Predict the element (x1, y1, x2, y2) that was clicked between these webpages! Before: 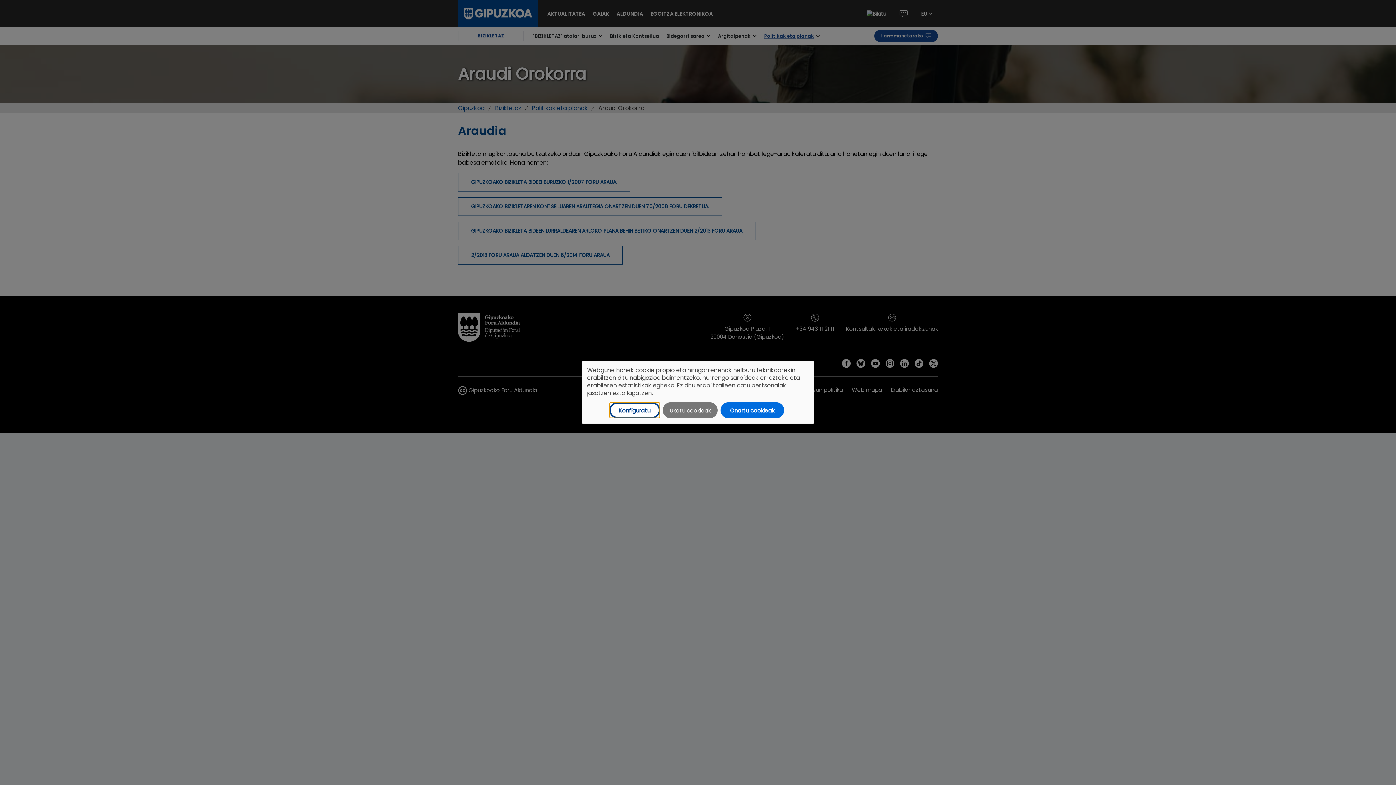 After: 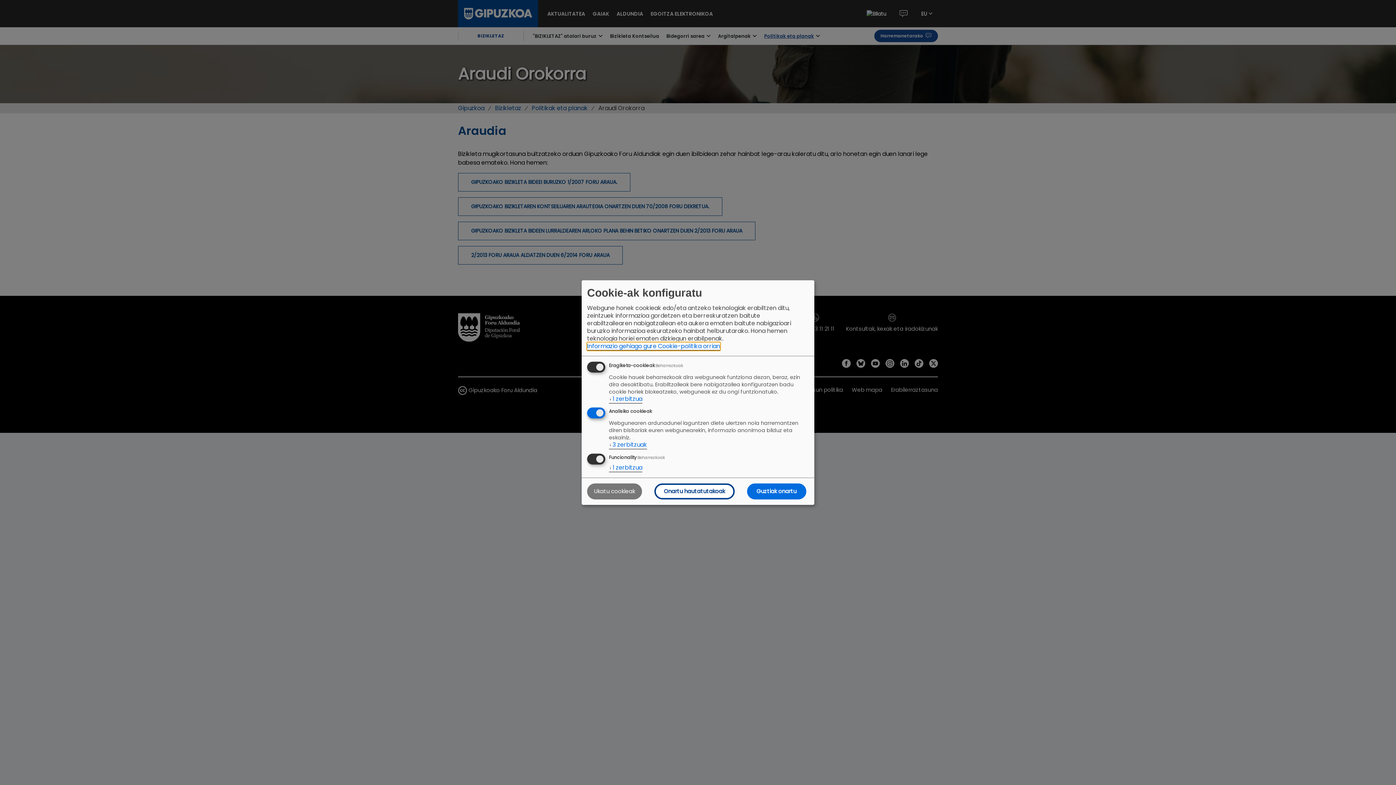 Action: bbox: (609, 402, 660, 418) label: Konfiguratu